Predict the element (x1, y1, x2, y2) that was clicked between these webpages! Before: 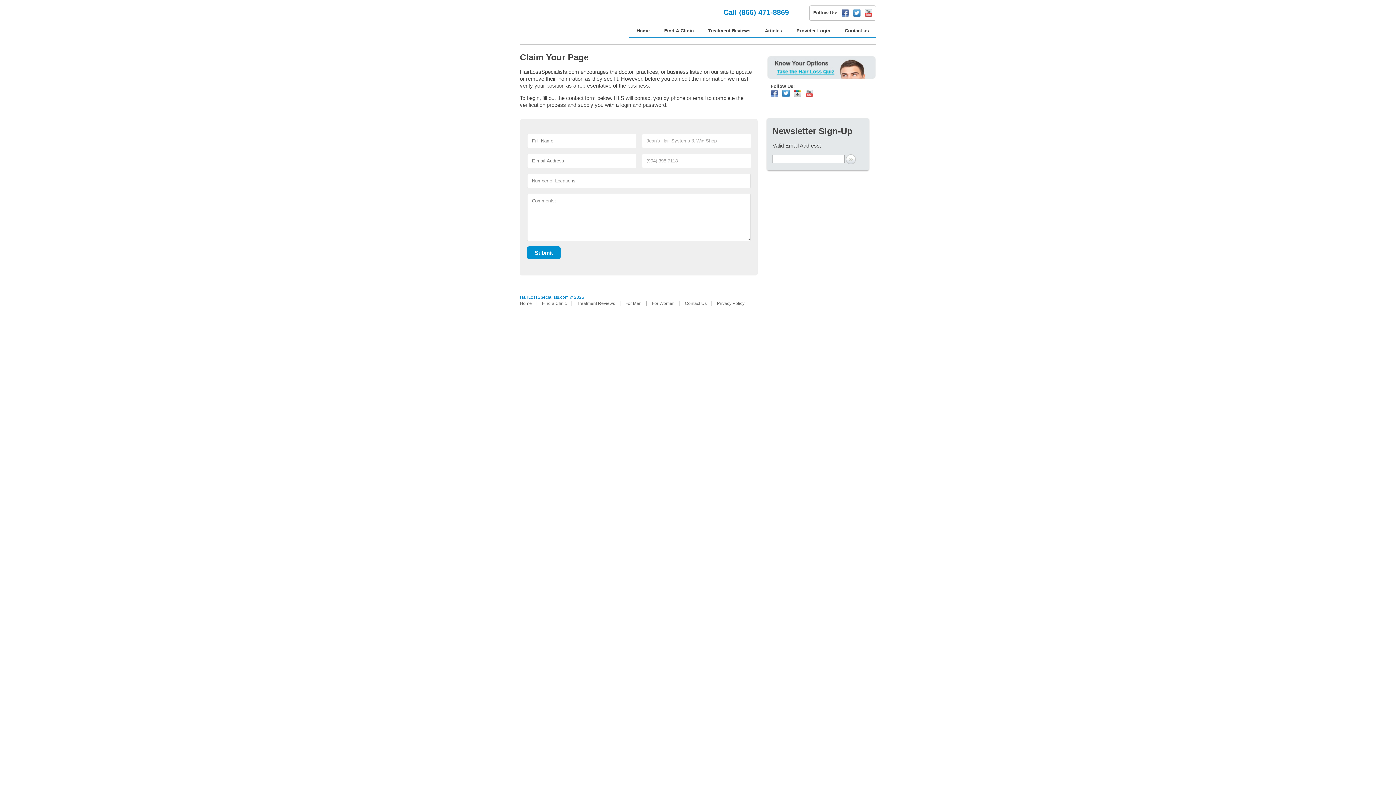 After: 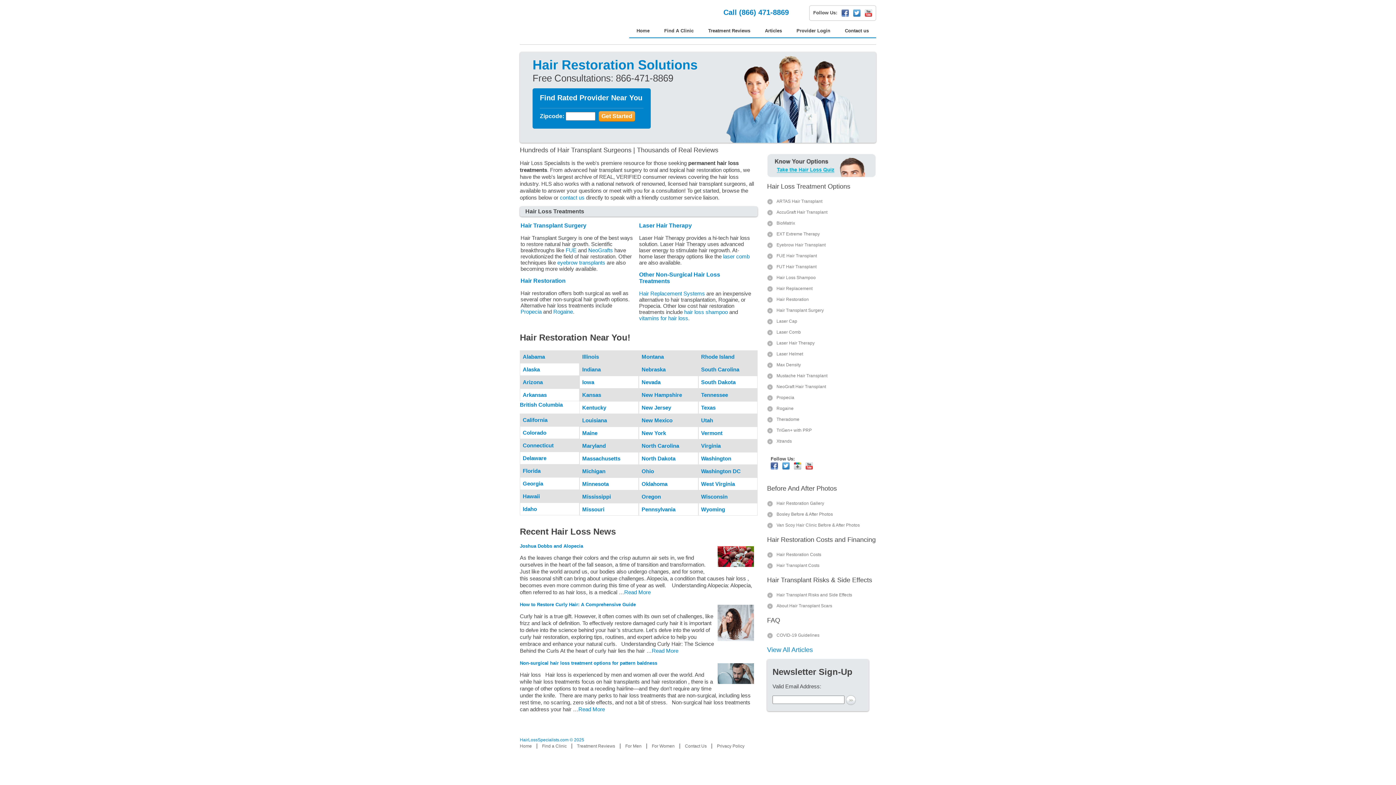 Action: bbox: (520, 301, 532, 306) label: Home